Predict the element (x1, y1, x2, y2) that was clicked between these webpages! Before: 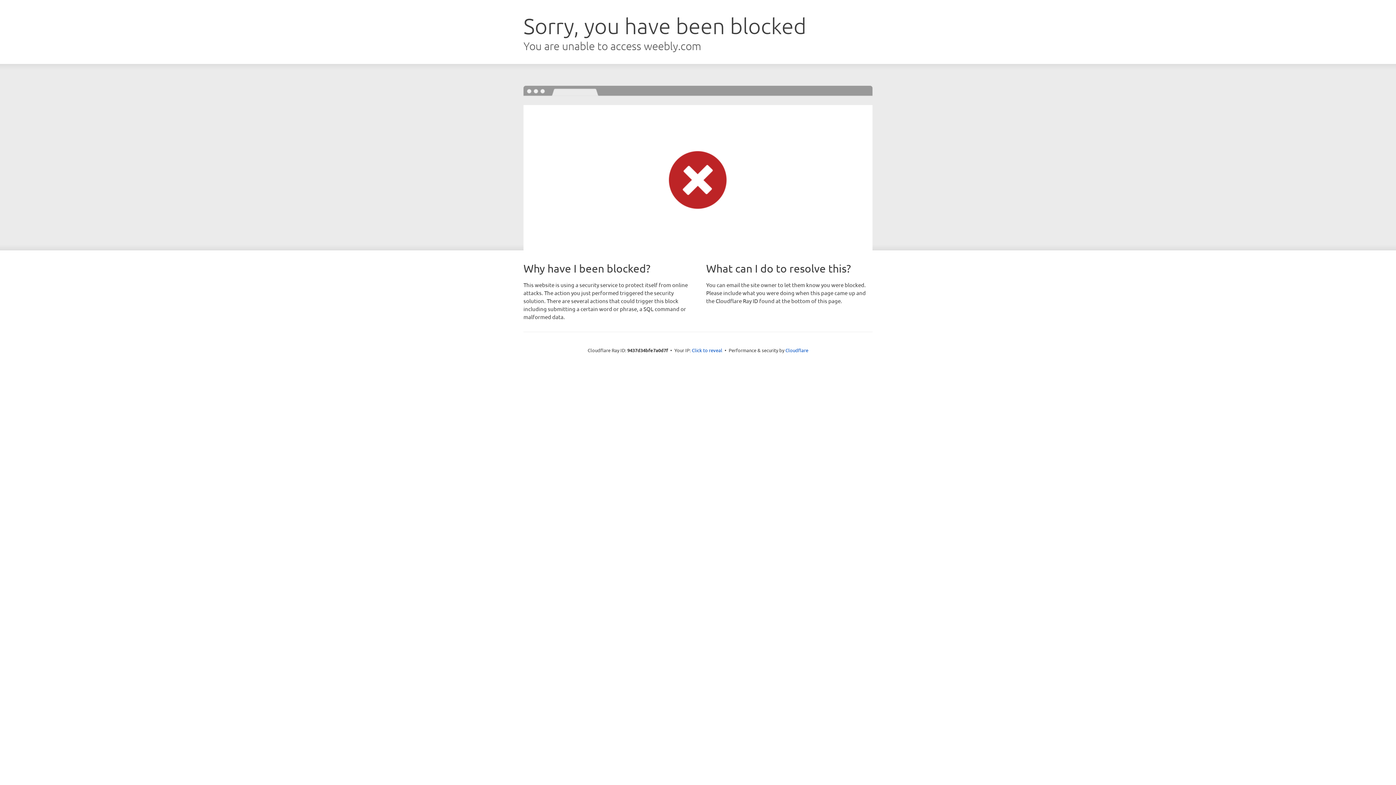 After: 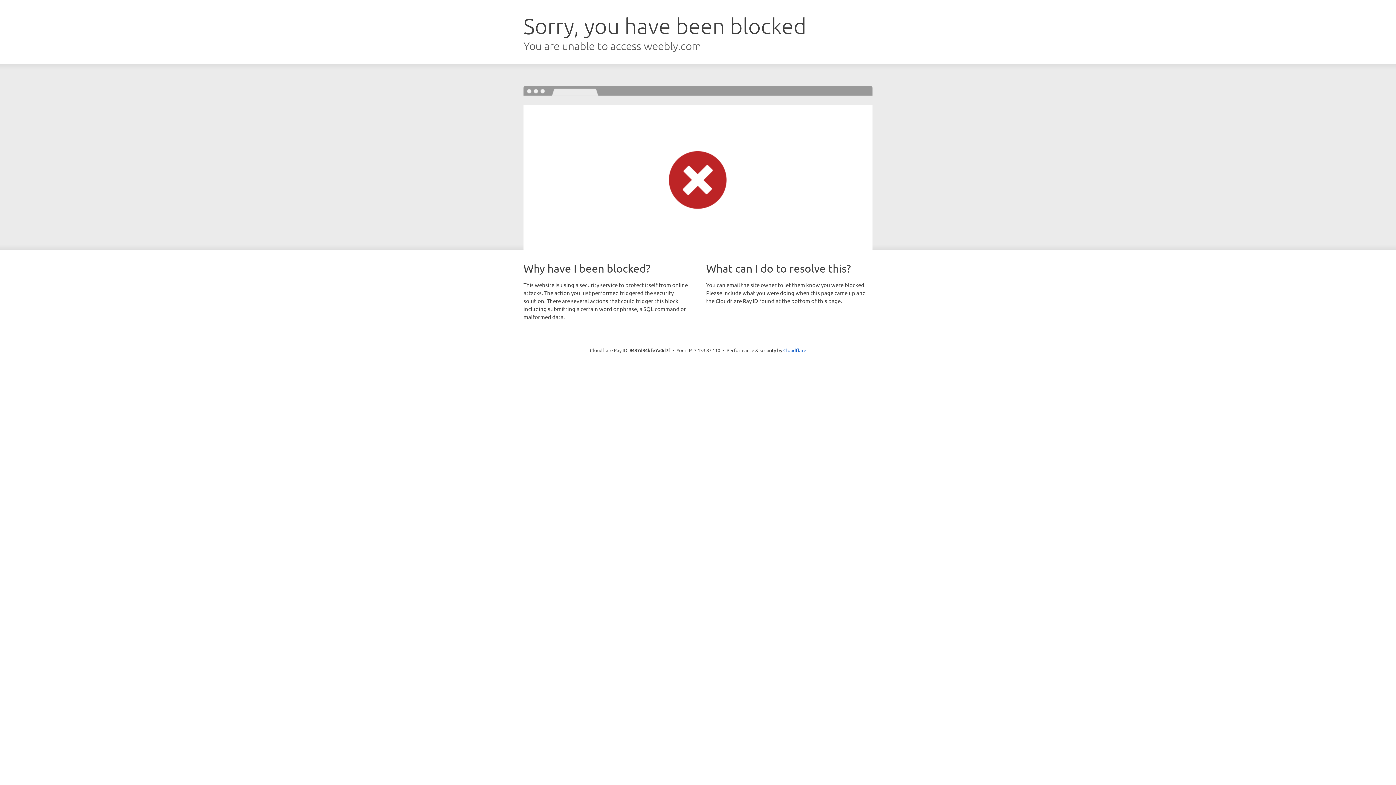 Action: label: Click to reveal bbox: (692, 346, 722, 353)